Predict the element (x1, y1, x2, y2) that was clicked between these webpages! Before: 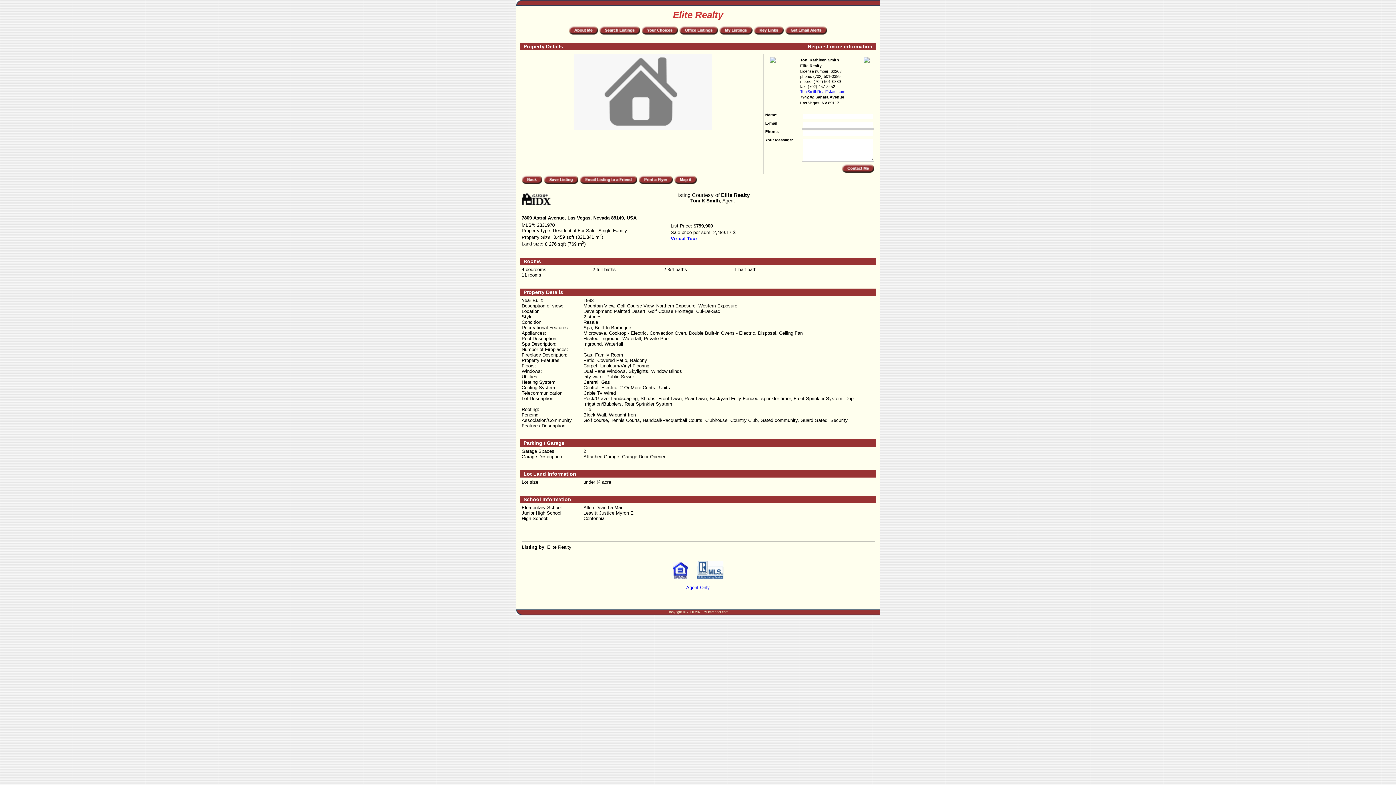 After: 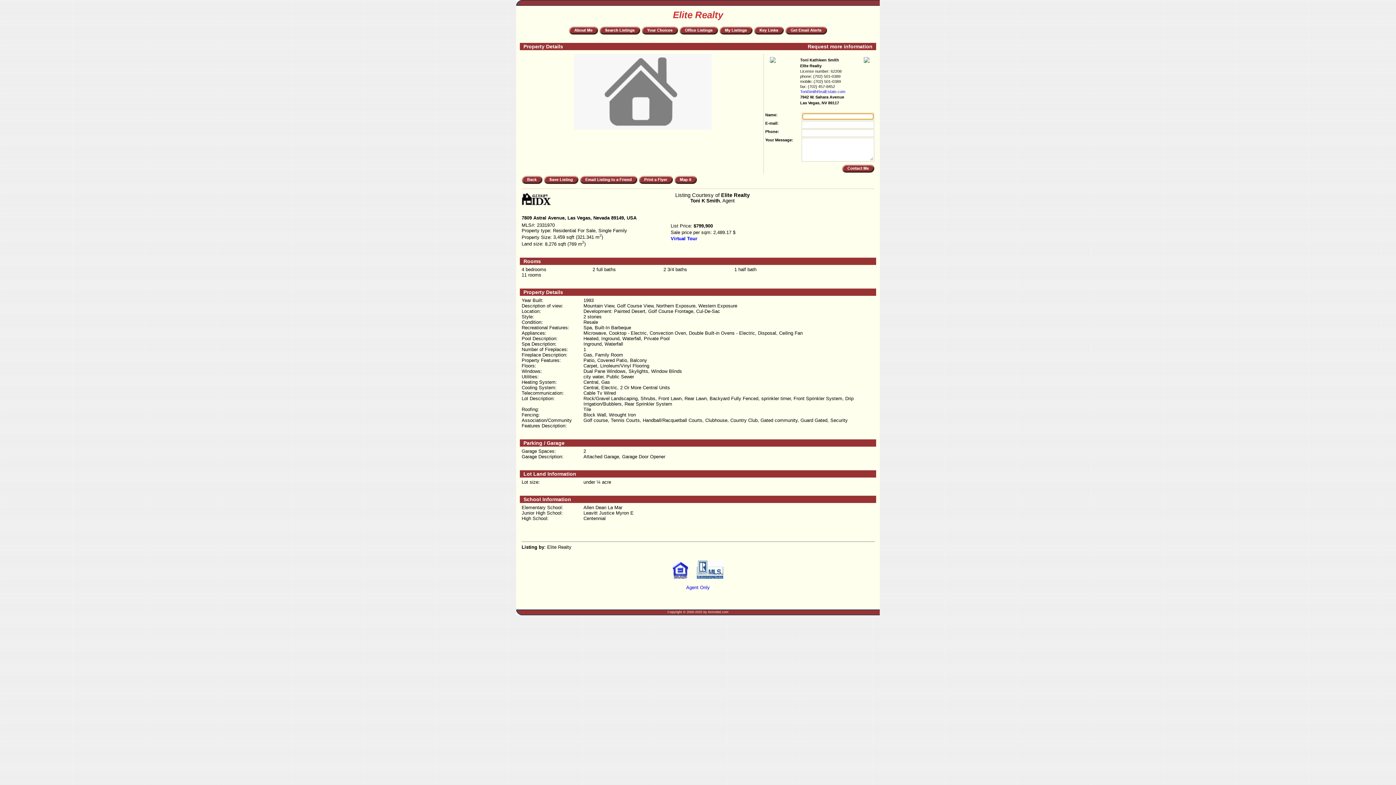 Action: bbox: (842, 169, 874, 173)